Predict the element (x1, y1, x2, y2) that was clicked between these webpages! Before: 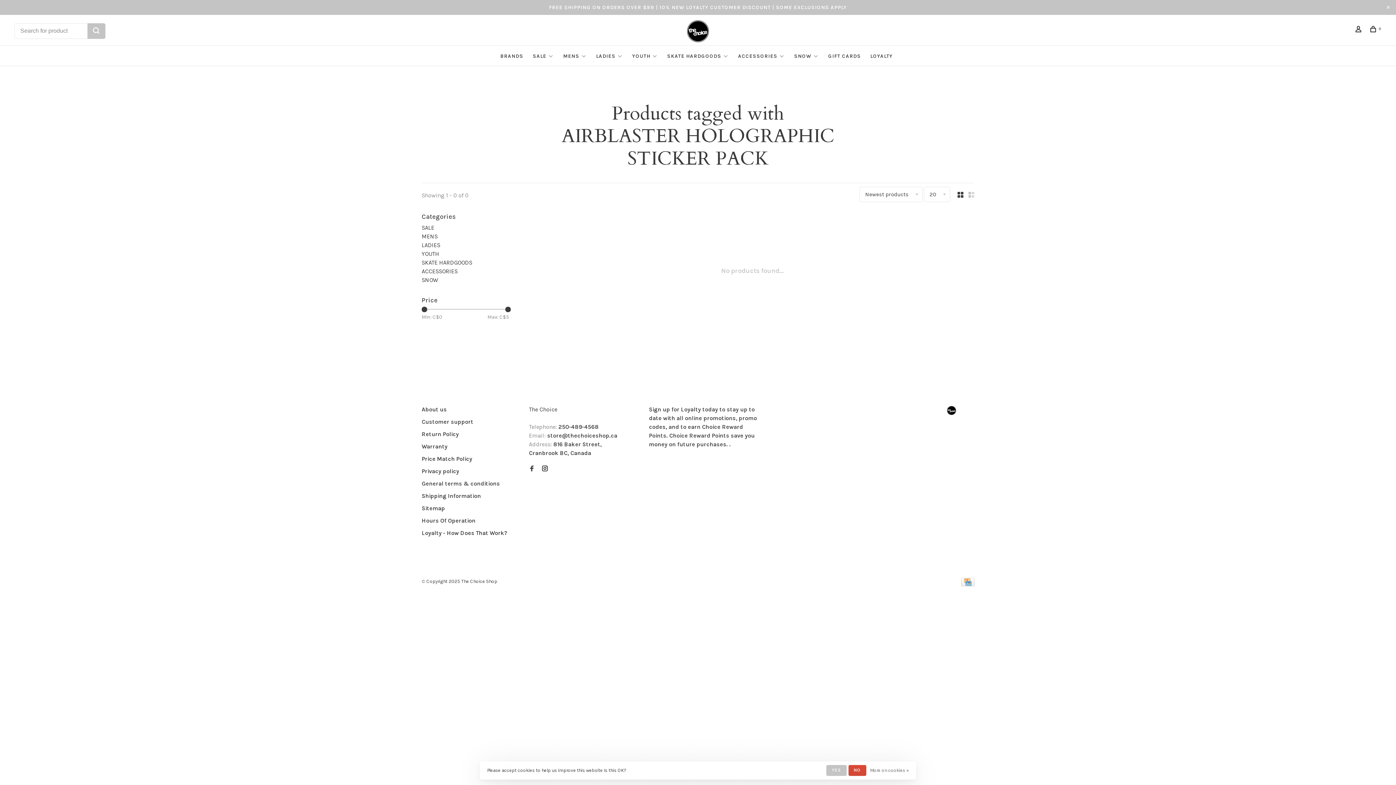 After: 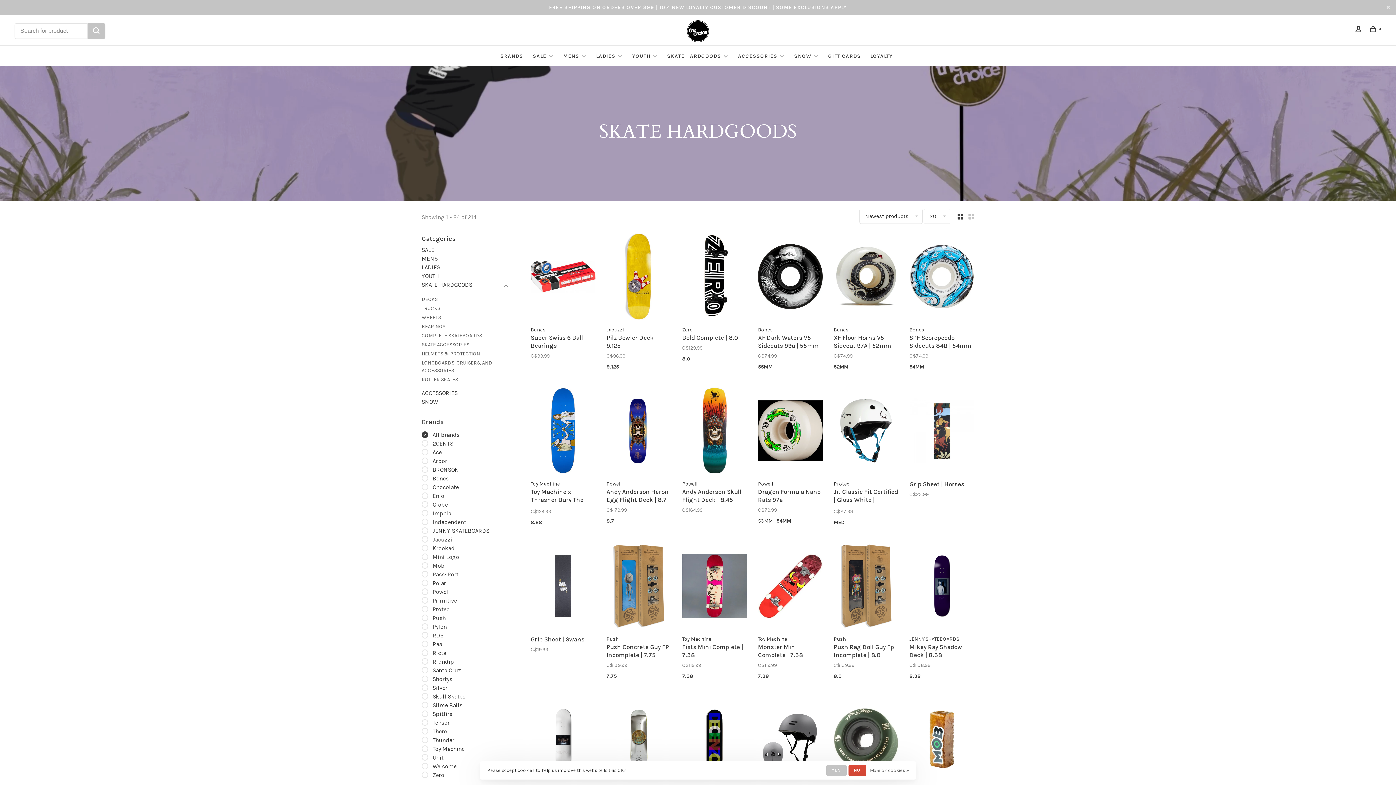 Action: label: SKATE HARDGOODS bbox: (667, 53, 721, 59)